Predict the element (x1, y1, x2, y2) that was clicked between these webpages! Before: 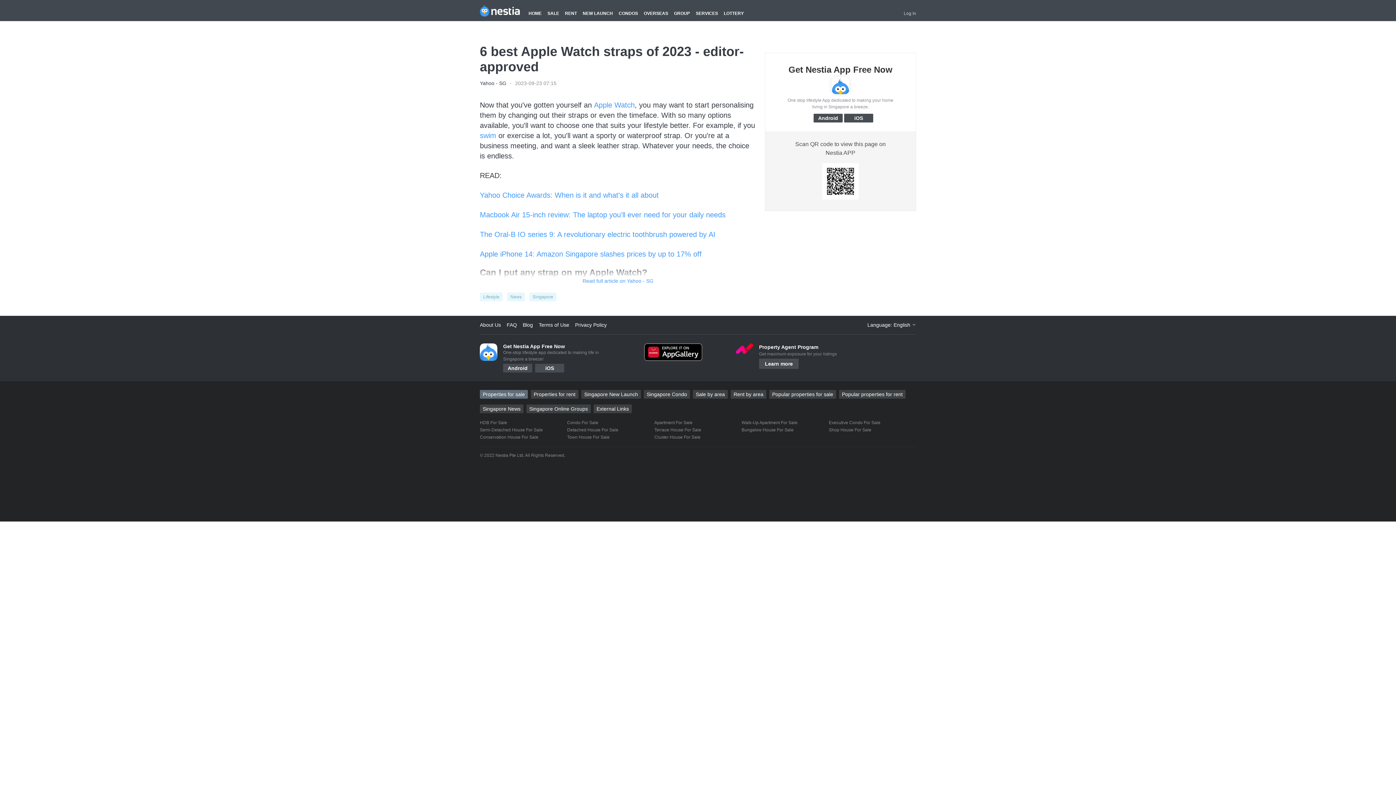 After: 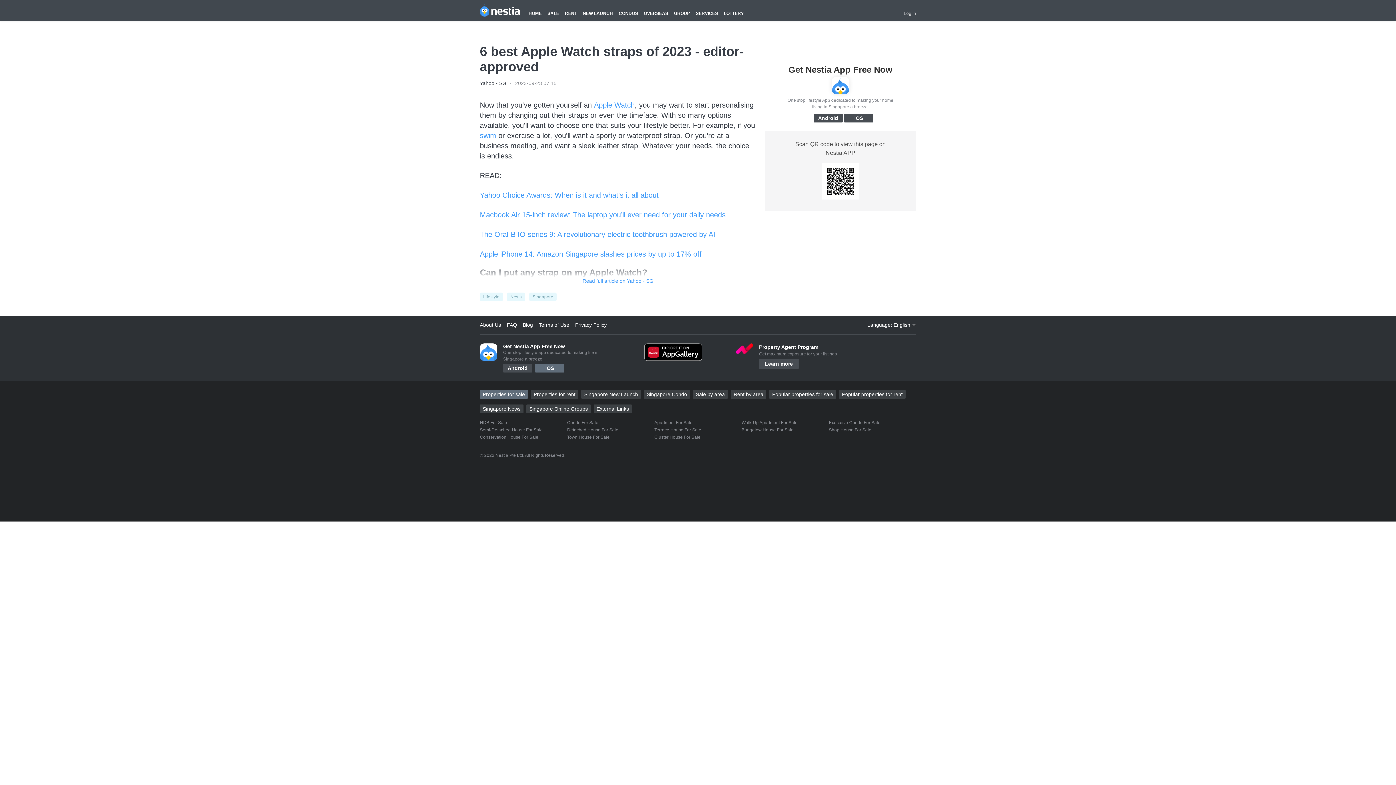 Action: bbox: (535, 364, 564, 372) label: iOS